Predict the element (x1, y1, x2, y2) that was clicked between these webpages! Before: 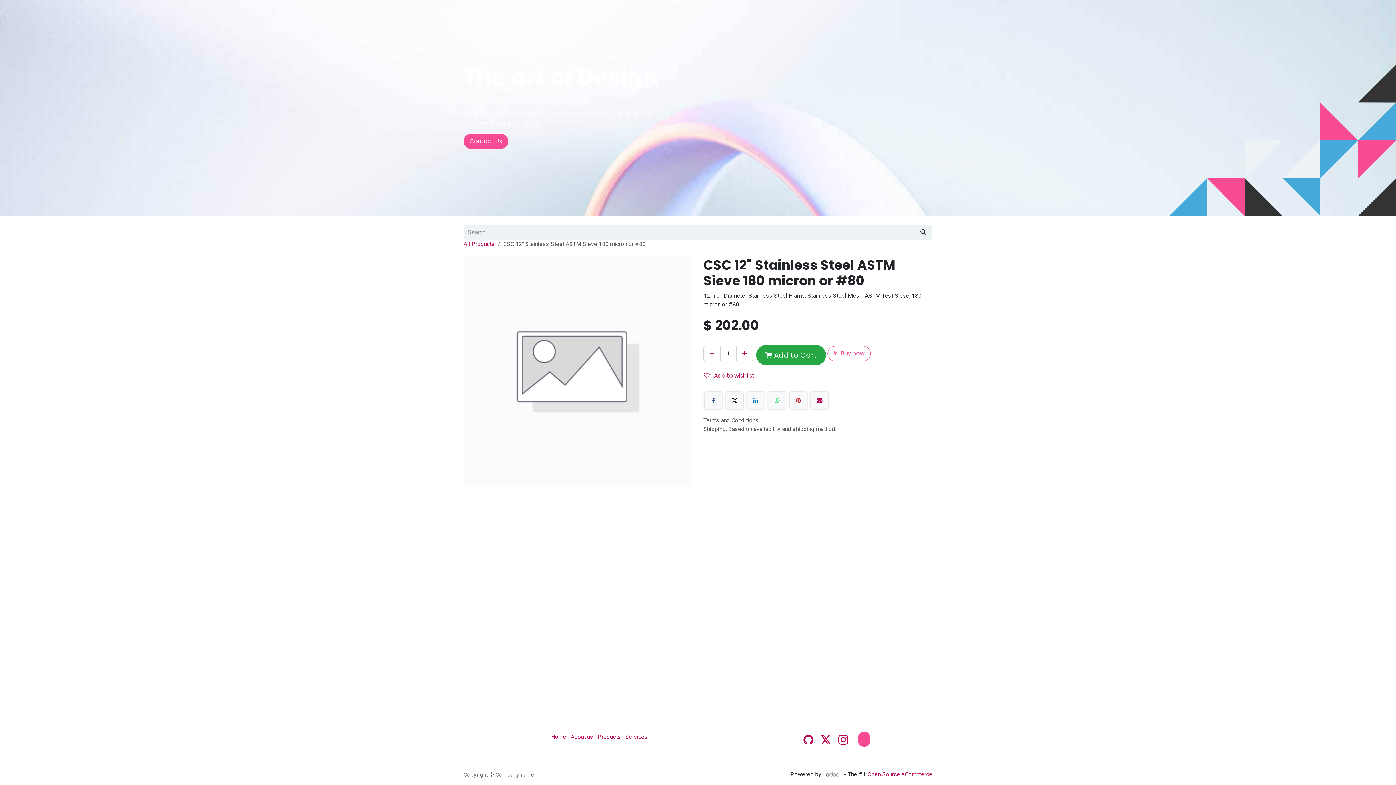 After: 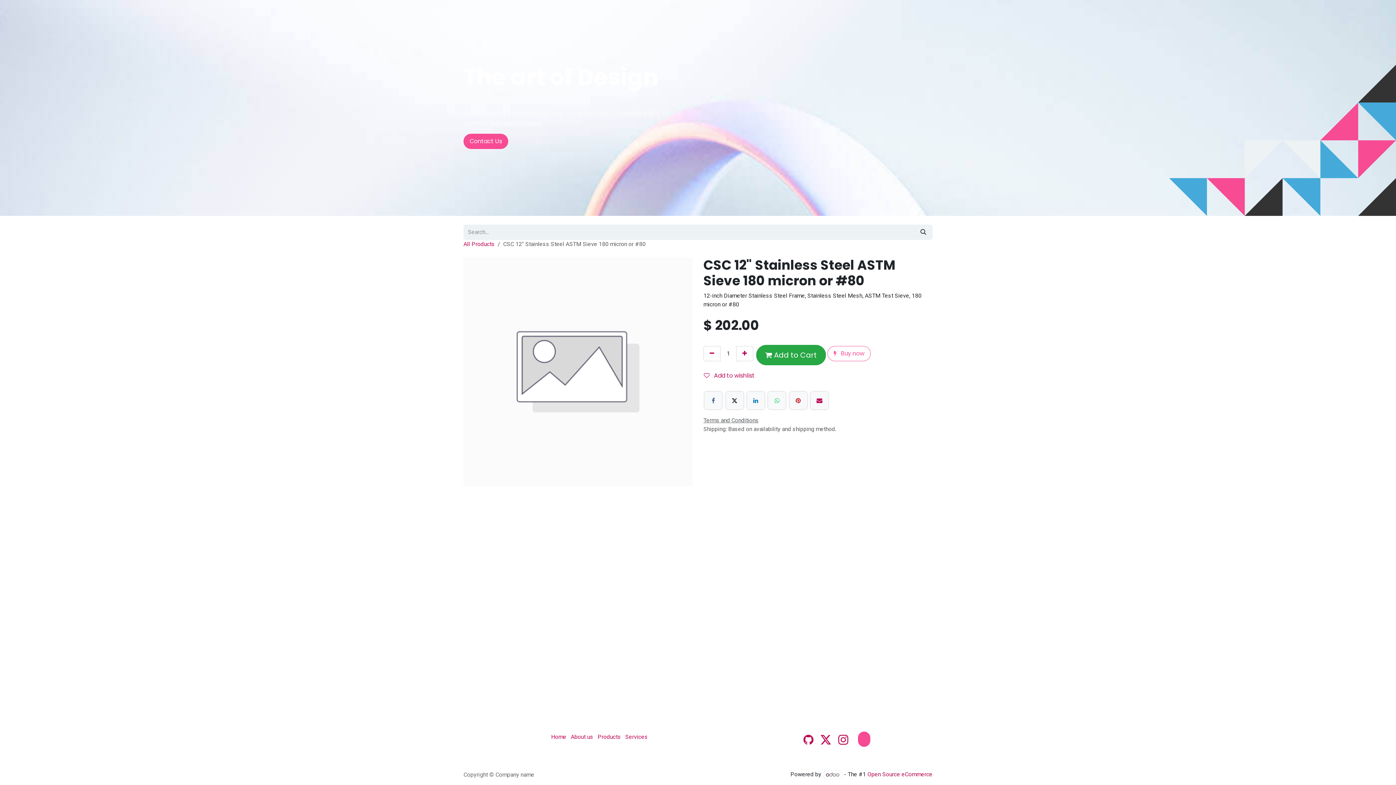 Action: label: Open Source eCommerce bbox: (867, 771, 932, 778)